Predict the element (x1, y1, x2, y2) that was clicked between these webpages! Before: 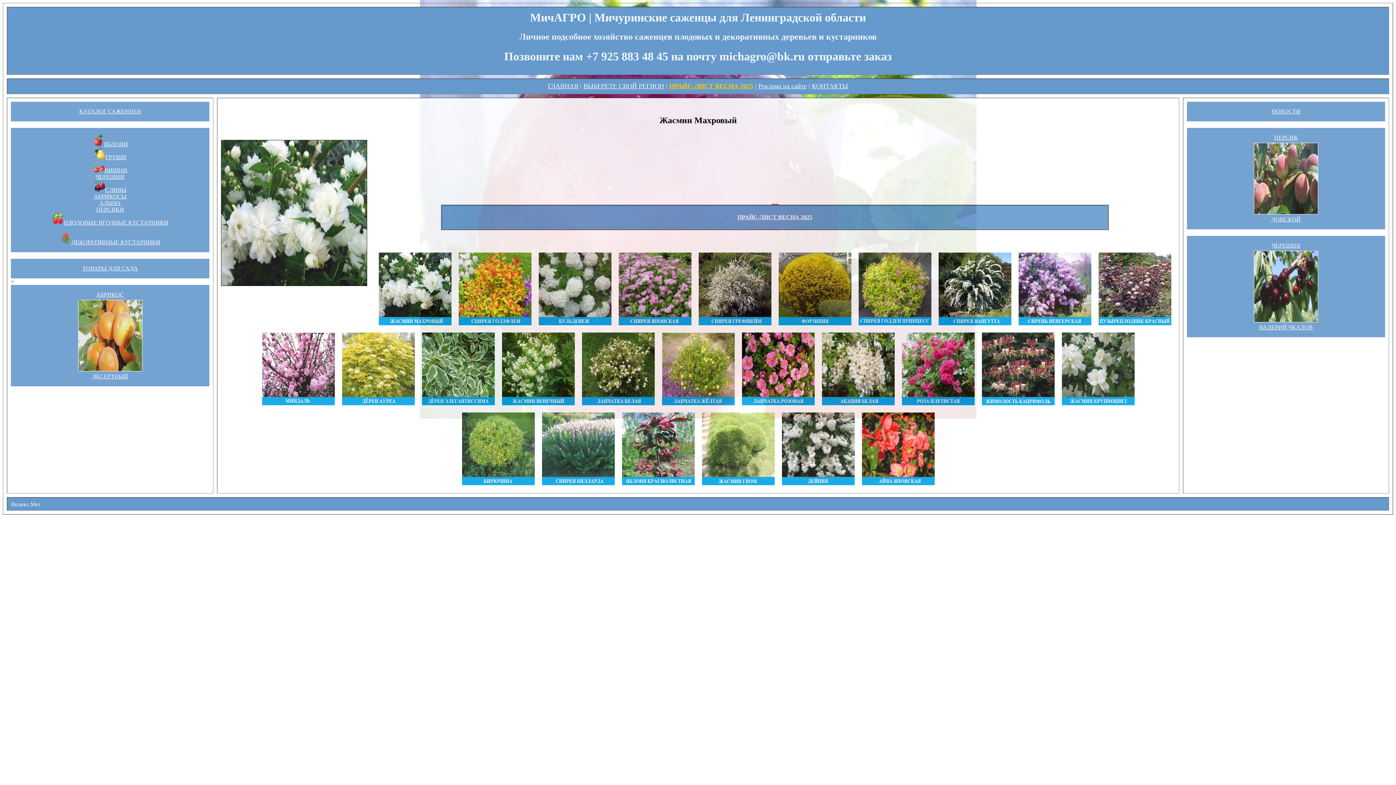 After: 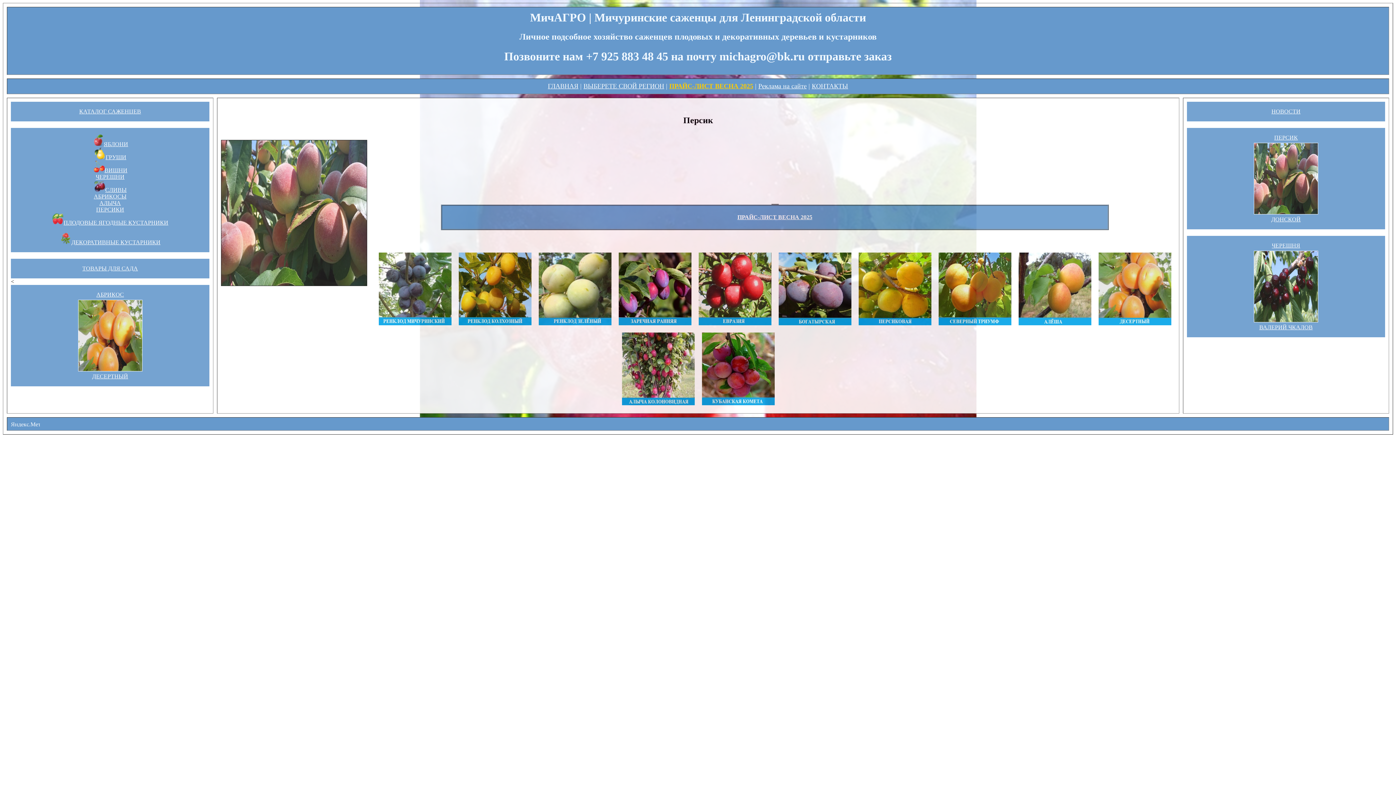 Action: label: ДОНСКОЙ bbox: (1271, 216, 1301, 222)